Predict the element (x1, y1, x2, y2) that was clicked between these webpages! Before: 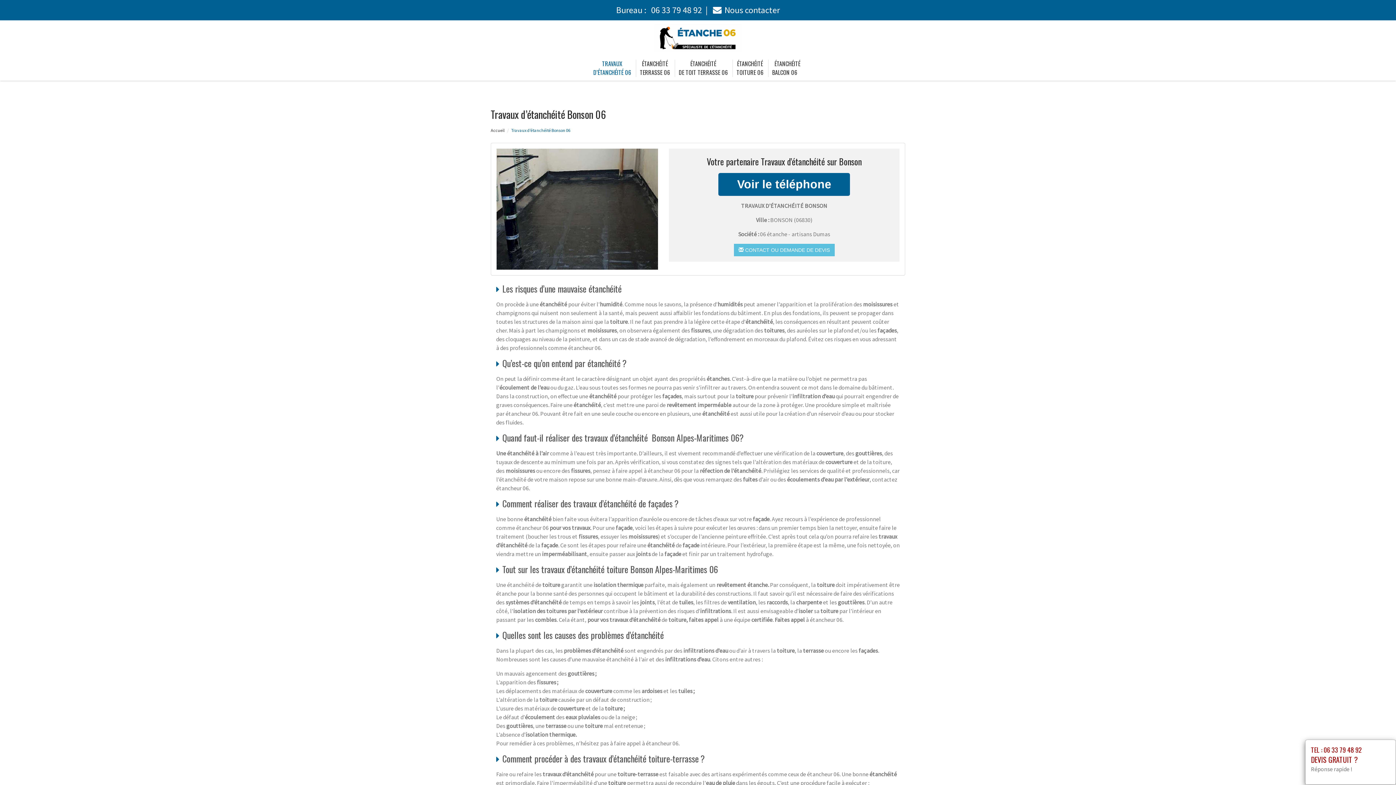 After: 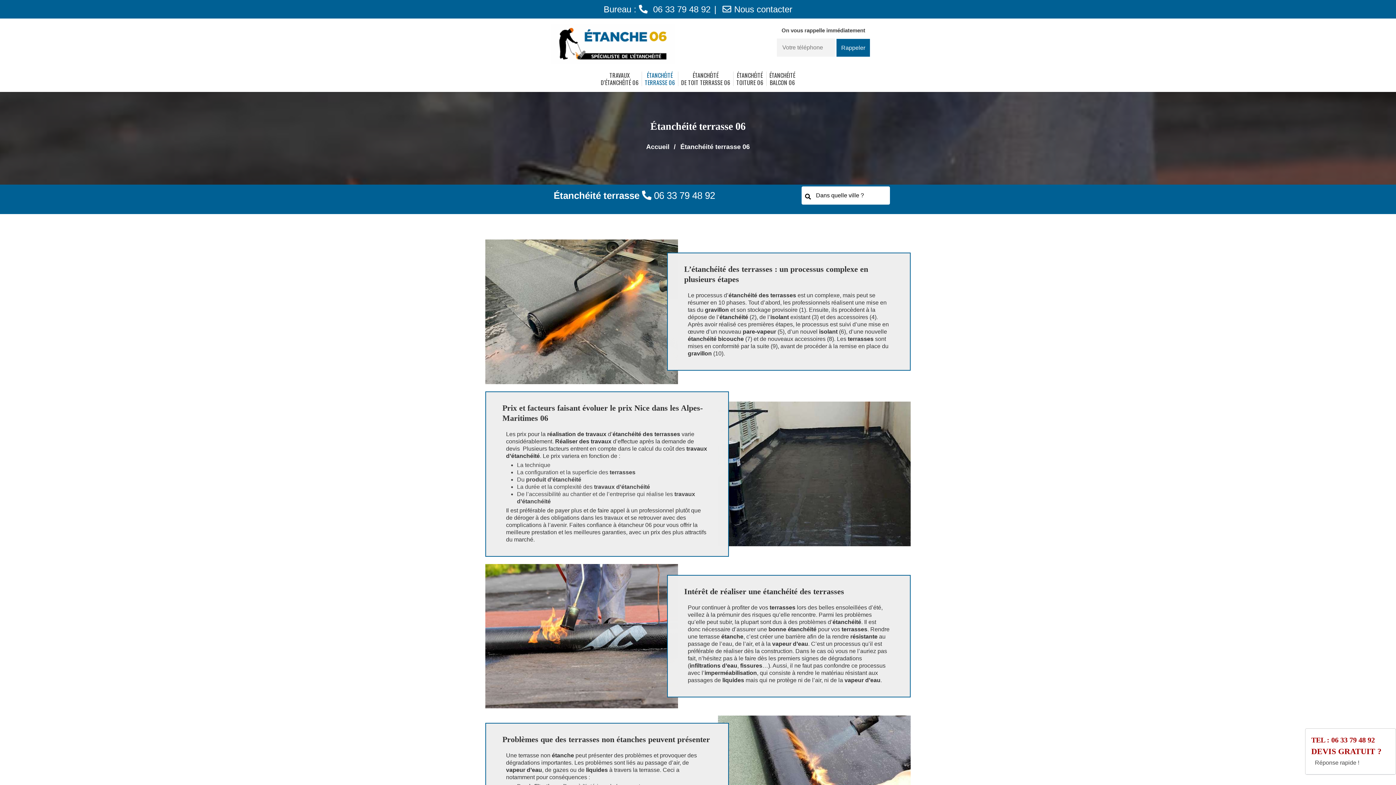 Action: bbox: (640, 55, 670, 80) label: ÉTANCHÉITÉ
TERRASSE 06